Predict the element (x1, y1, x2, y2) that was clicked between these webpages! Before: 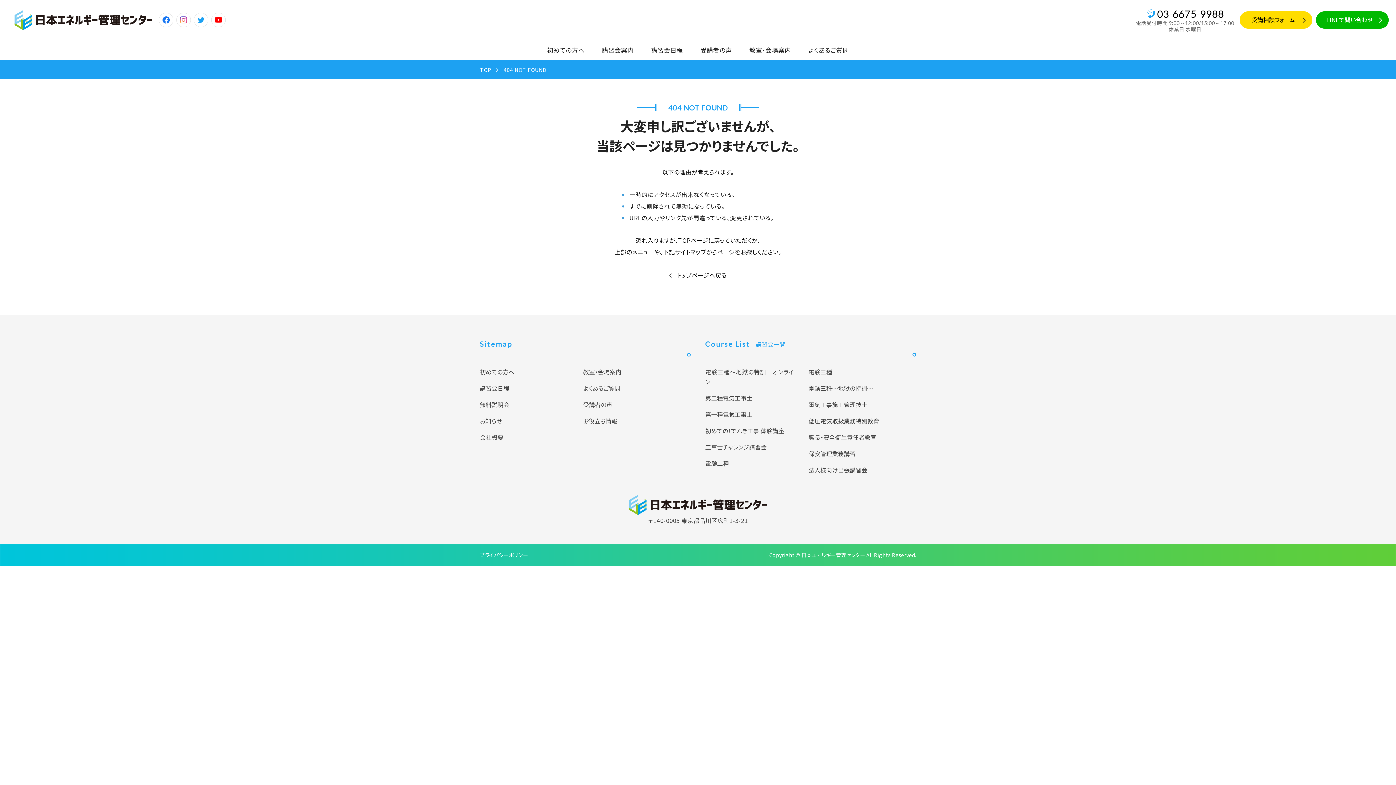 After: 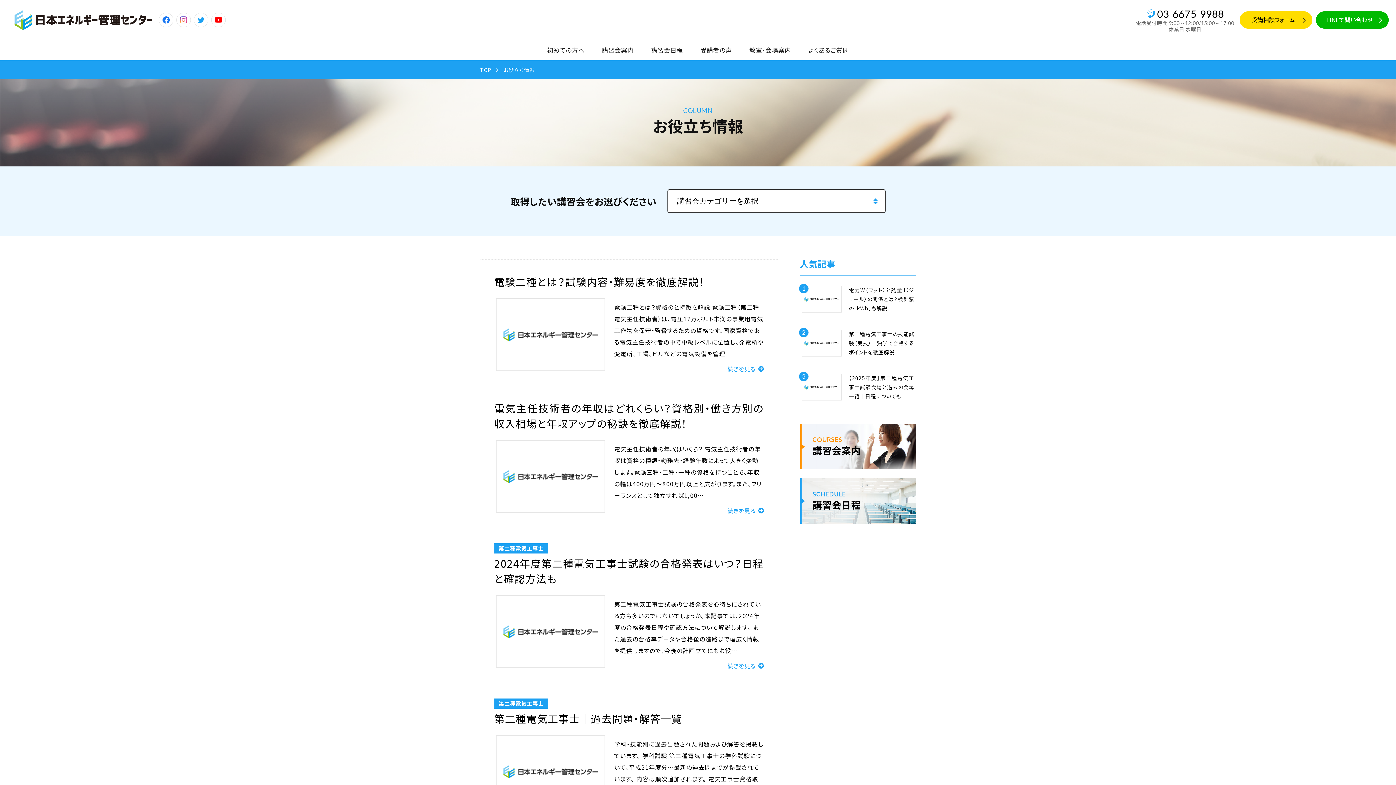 Action: bbox: (583, 416, 617, 425) label: お役立ち情報